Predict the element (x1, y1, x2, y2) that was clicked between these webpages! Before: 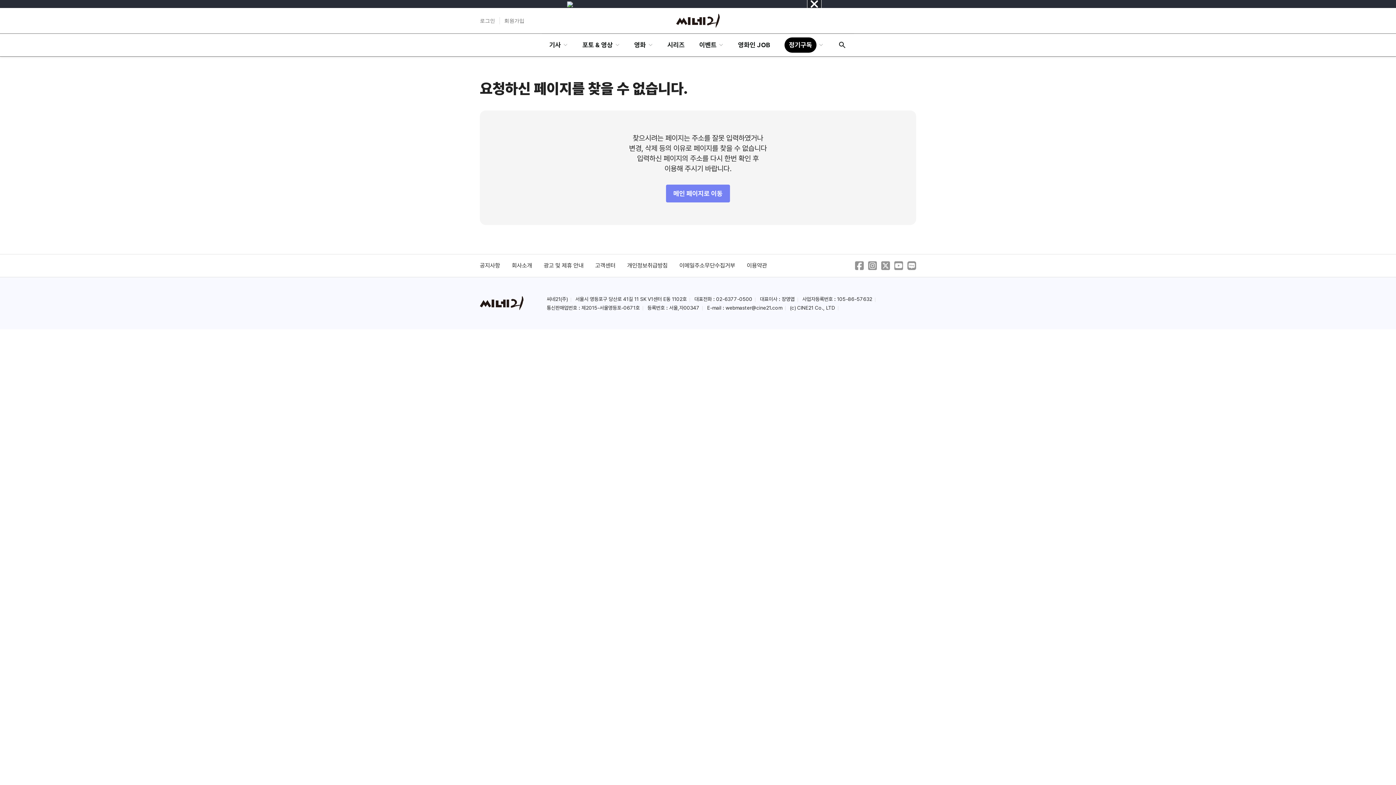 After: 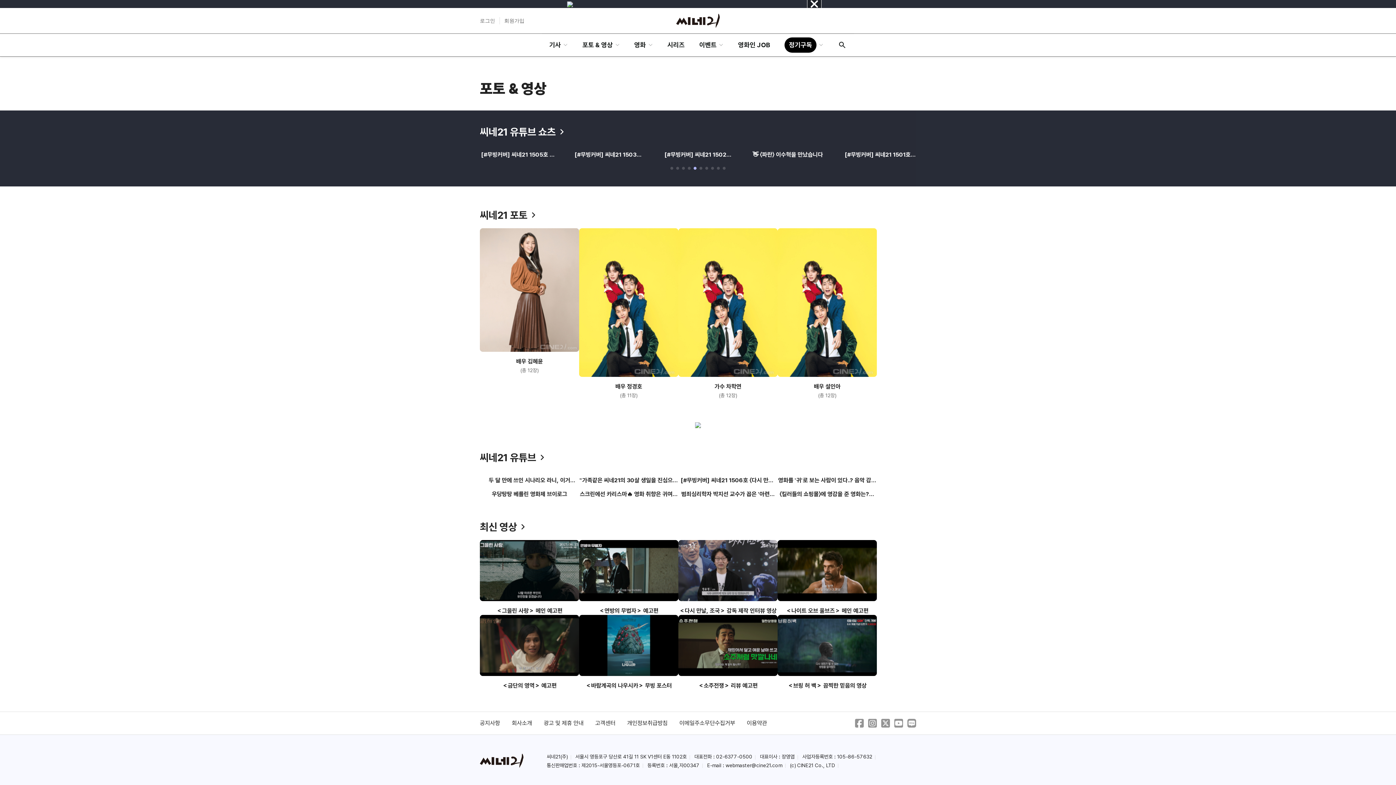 Action: label: 포토 & 영상 bbox: (575, 33, 627, 56)